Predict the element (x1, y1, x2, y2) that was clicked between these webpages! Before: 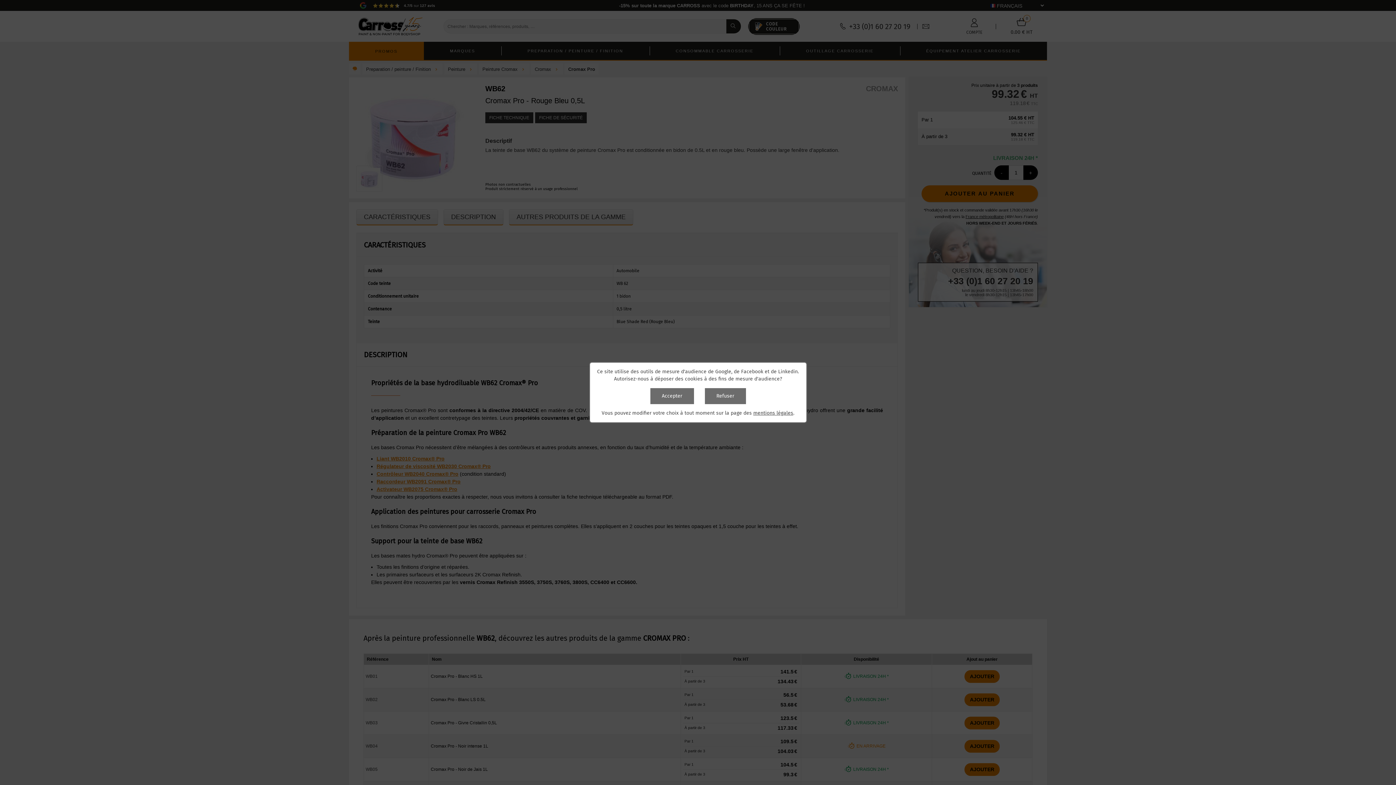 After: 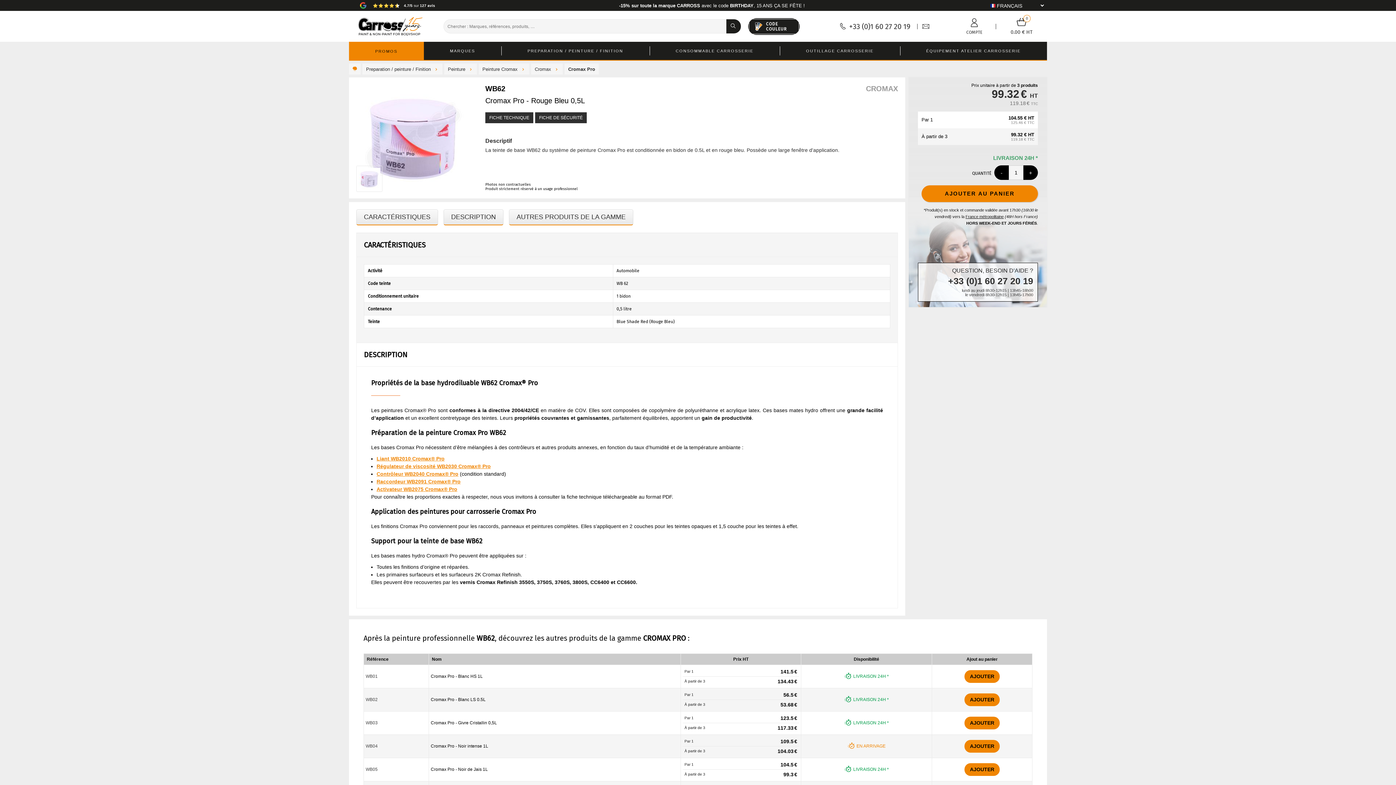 Action: bbox: (704, 388, 746, 404) label: Refuser